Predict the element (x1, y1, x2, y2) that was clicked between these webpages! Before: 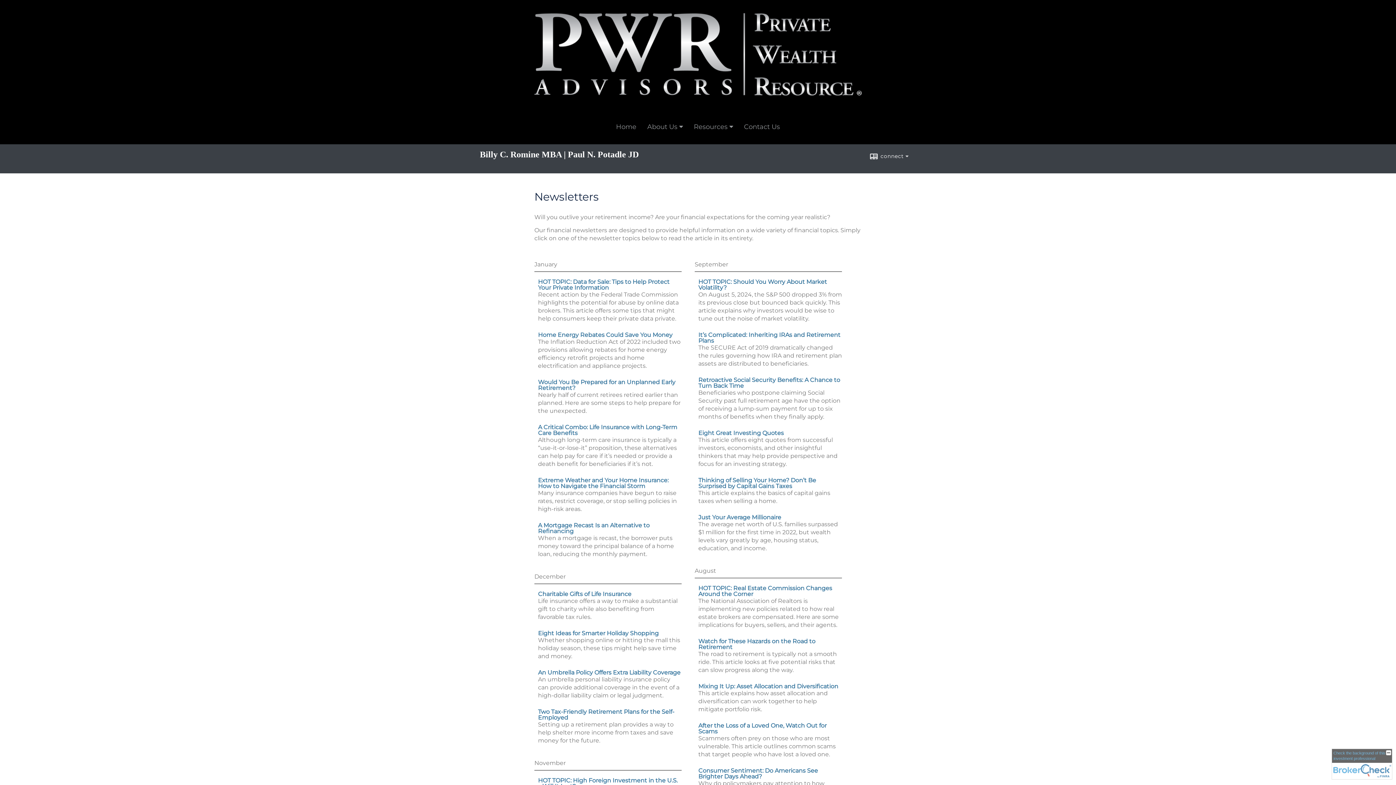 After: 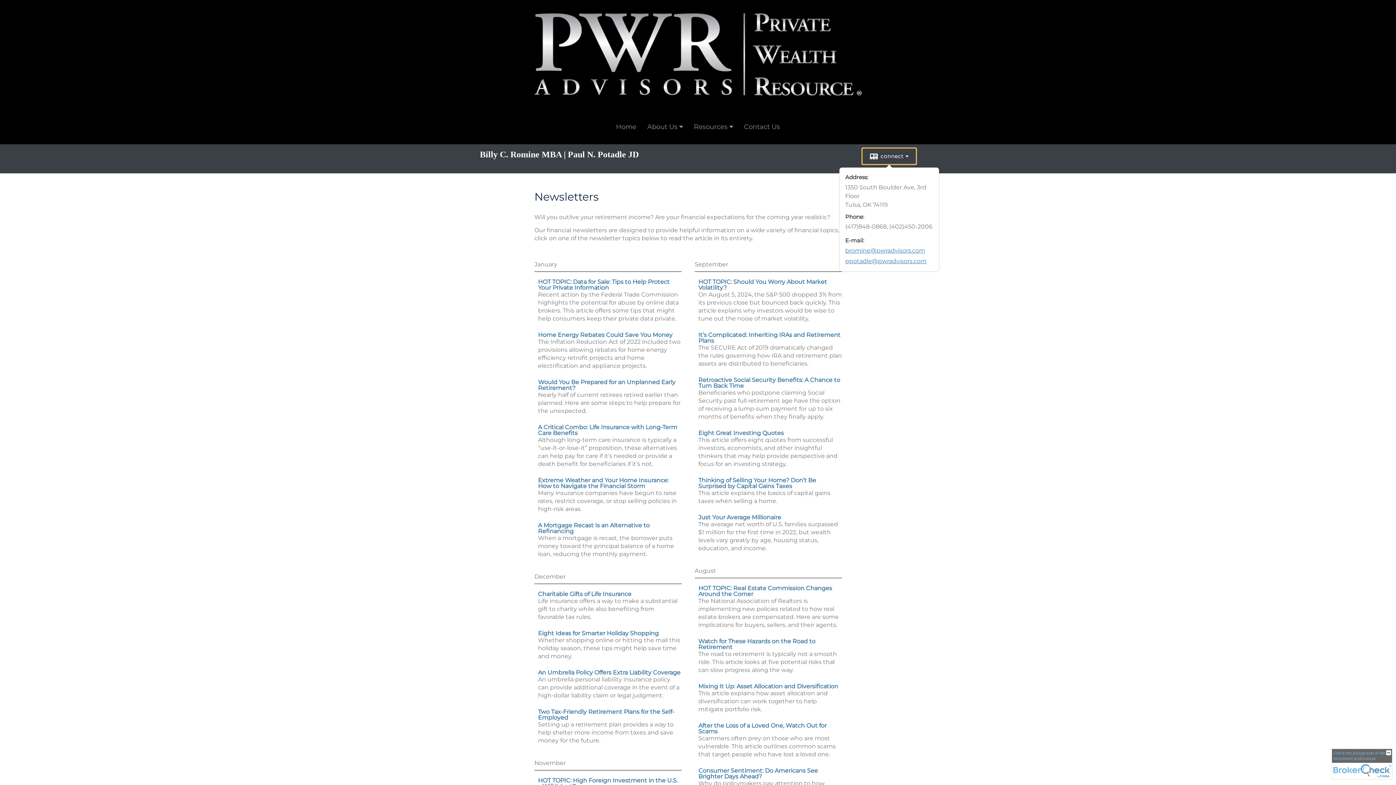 Action: bbox: (862, 148, 916, 164) label: connect